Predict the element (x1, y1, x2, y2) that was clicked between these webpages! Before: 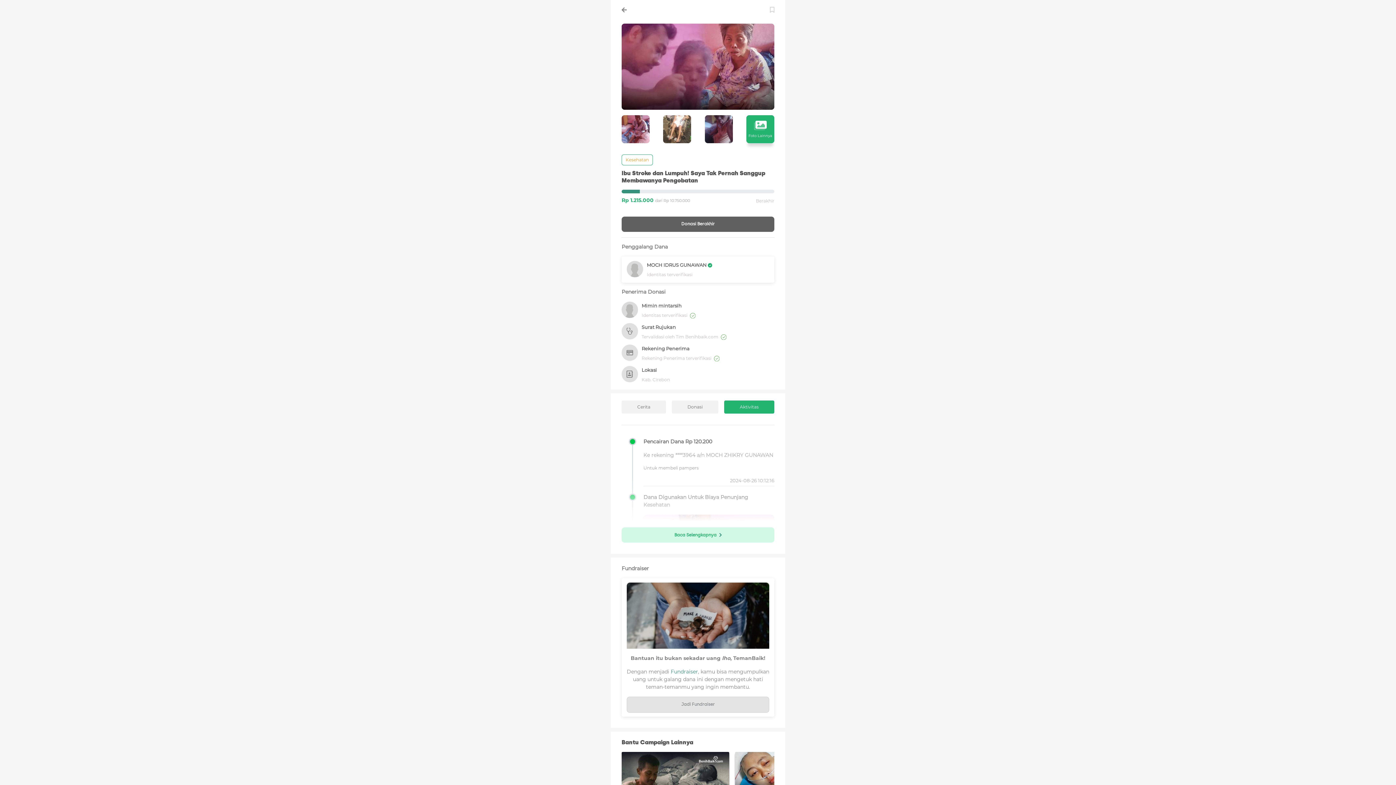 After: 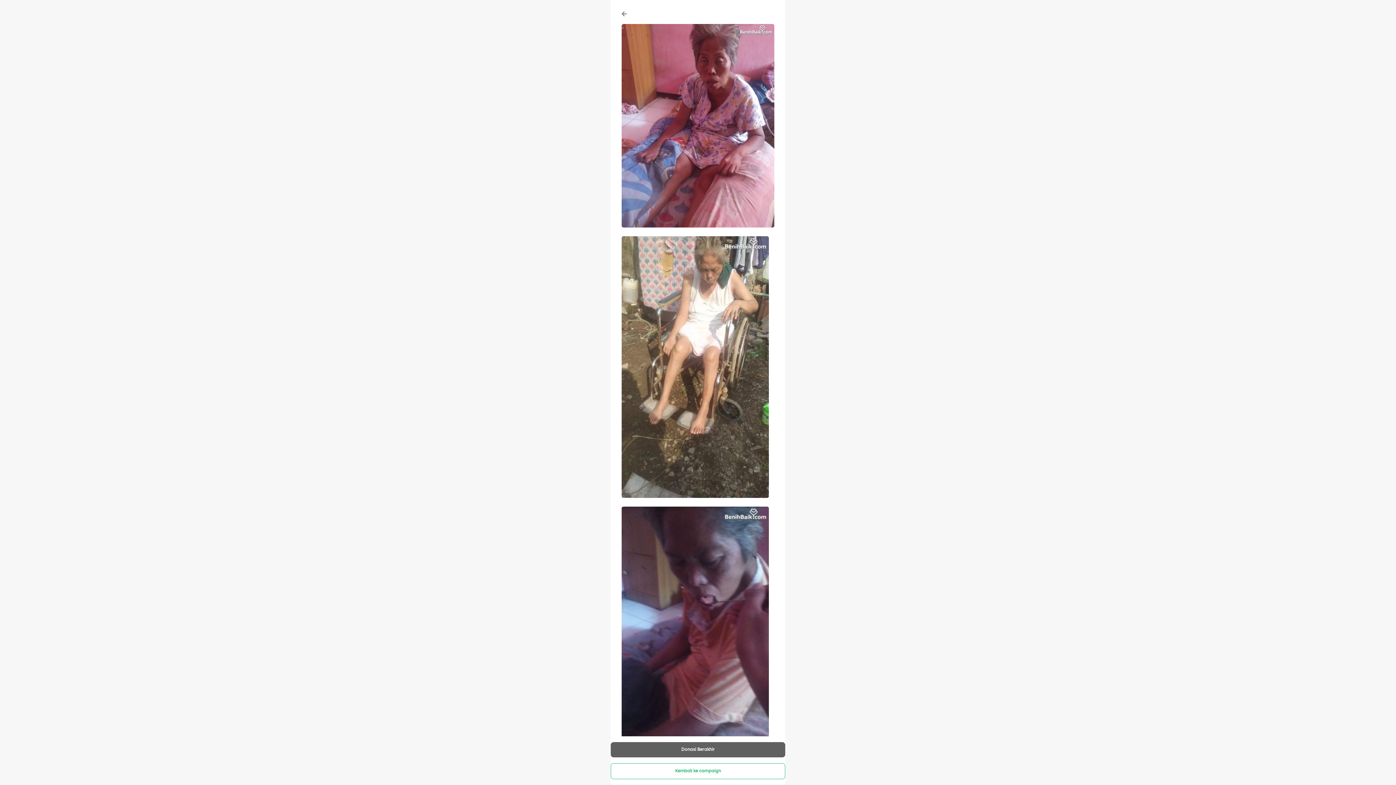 Action: bbox: (704, 115, 732, 149)